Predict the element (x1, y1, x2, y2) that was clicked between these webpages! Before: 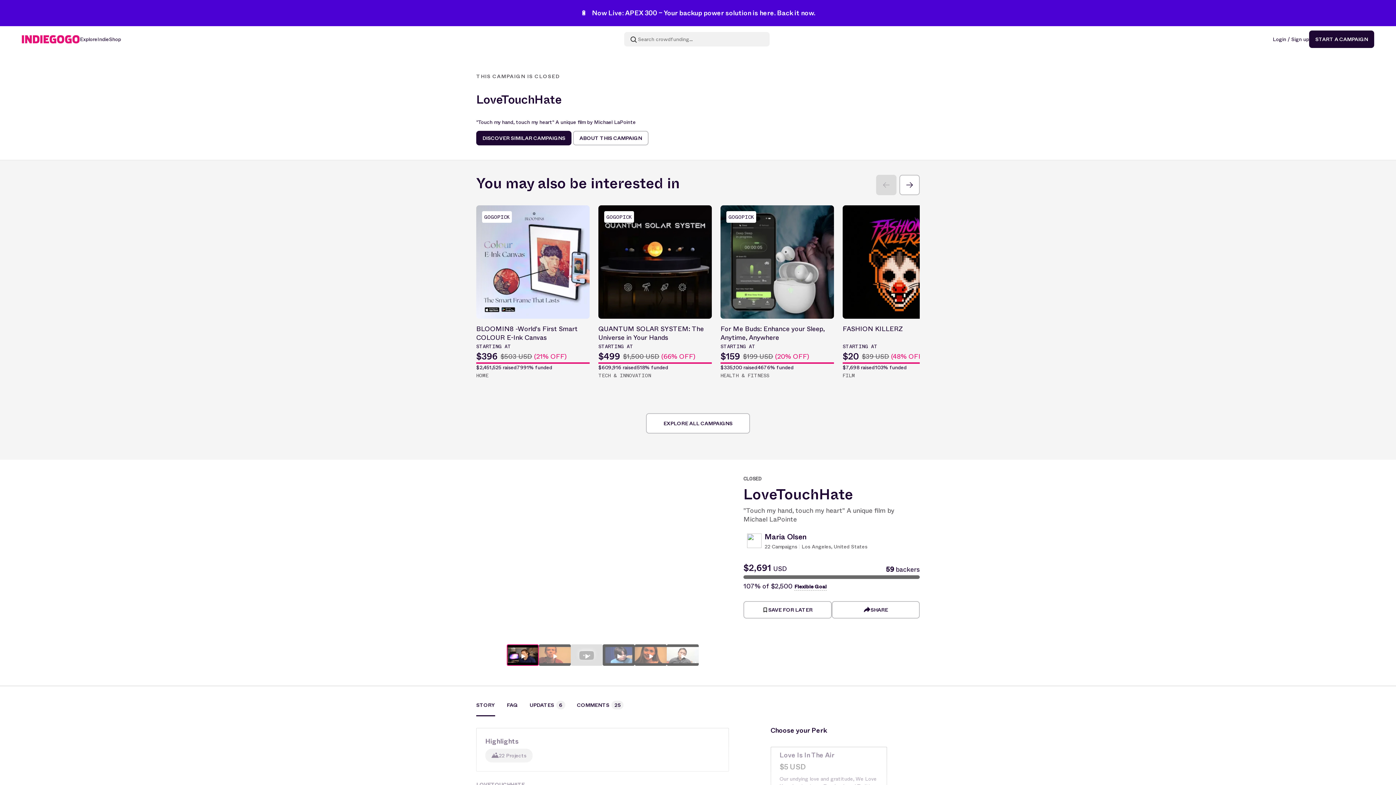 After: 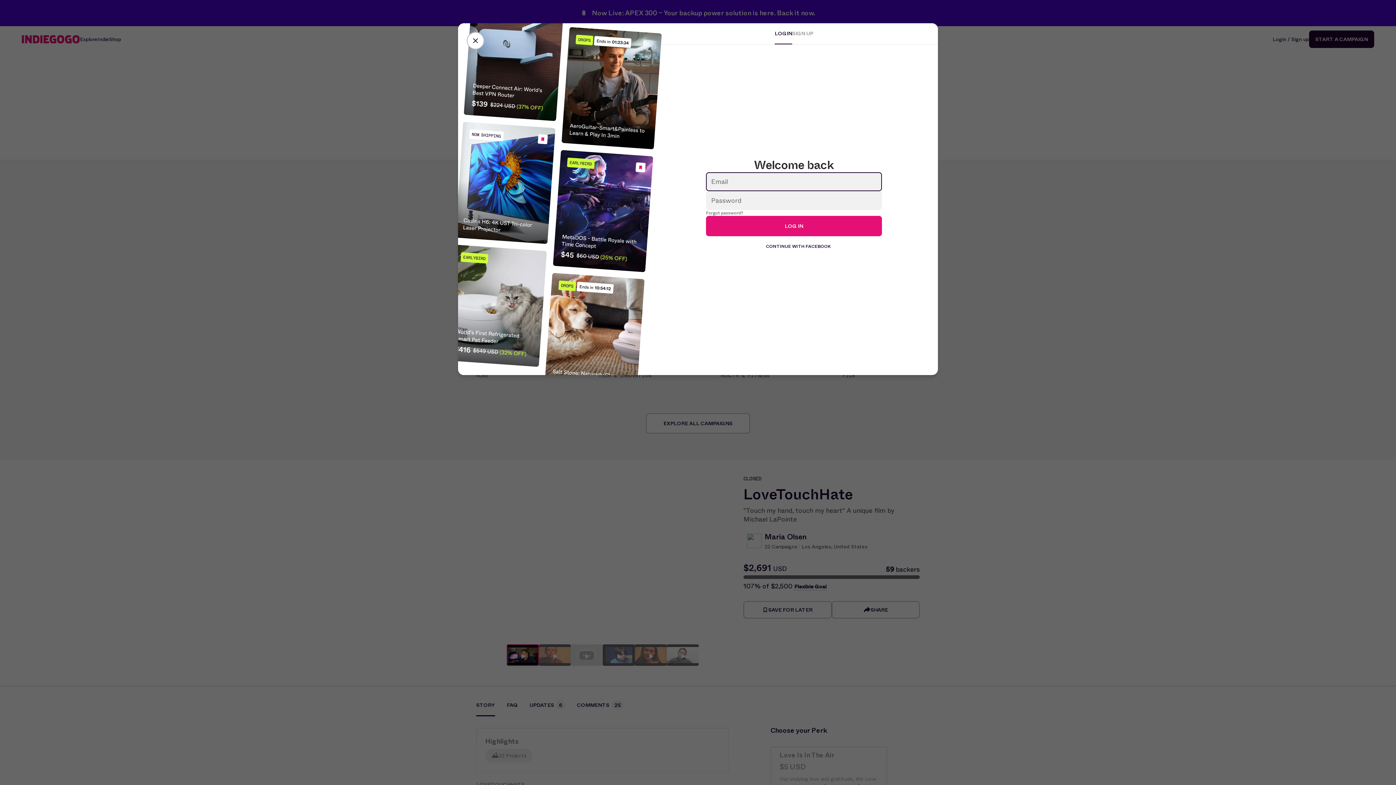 Action: bbox: (743, 601, 831, 618) label: SAVE FOR LATER